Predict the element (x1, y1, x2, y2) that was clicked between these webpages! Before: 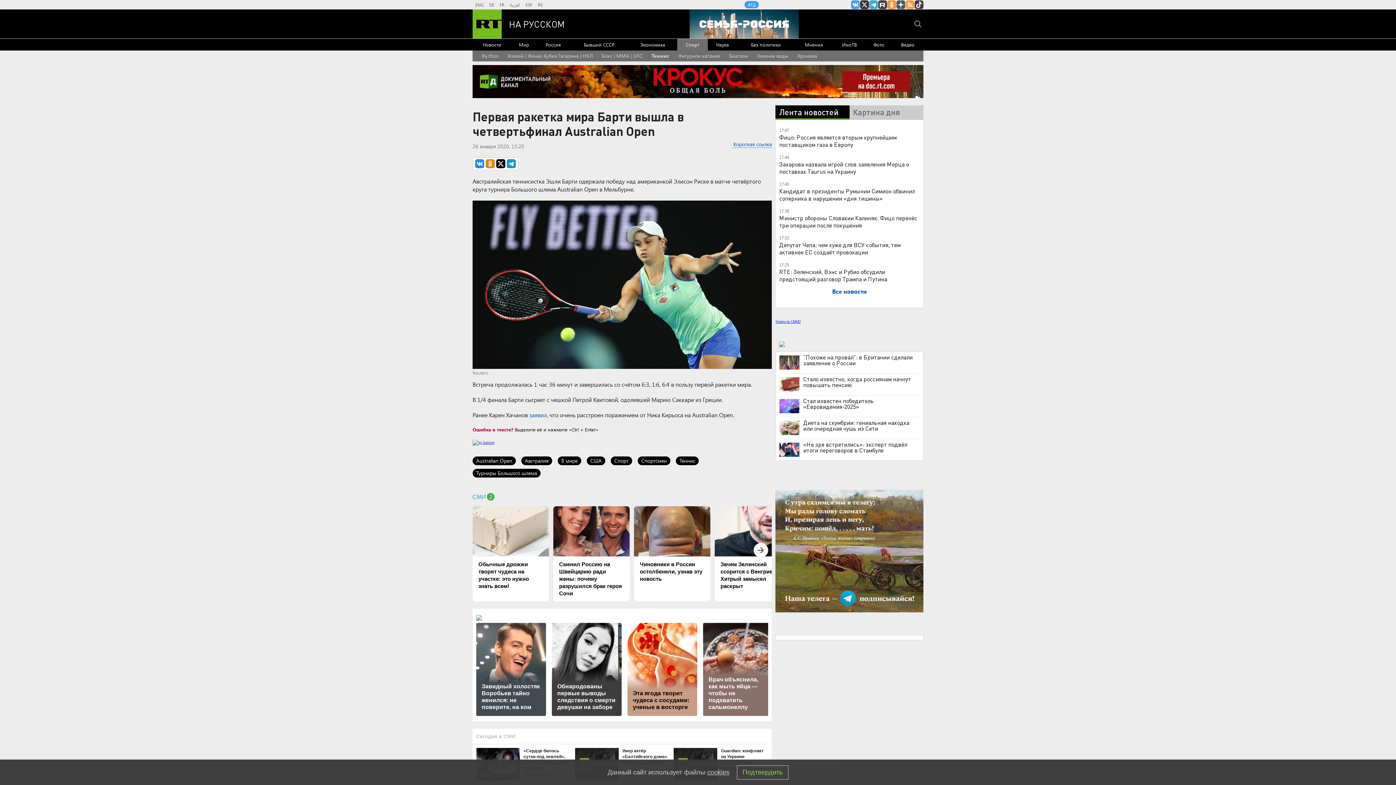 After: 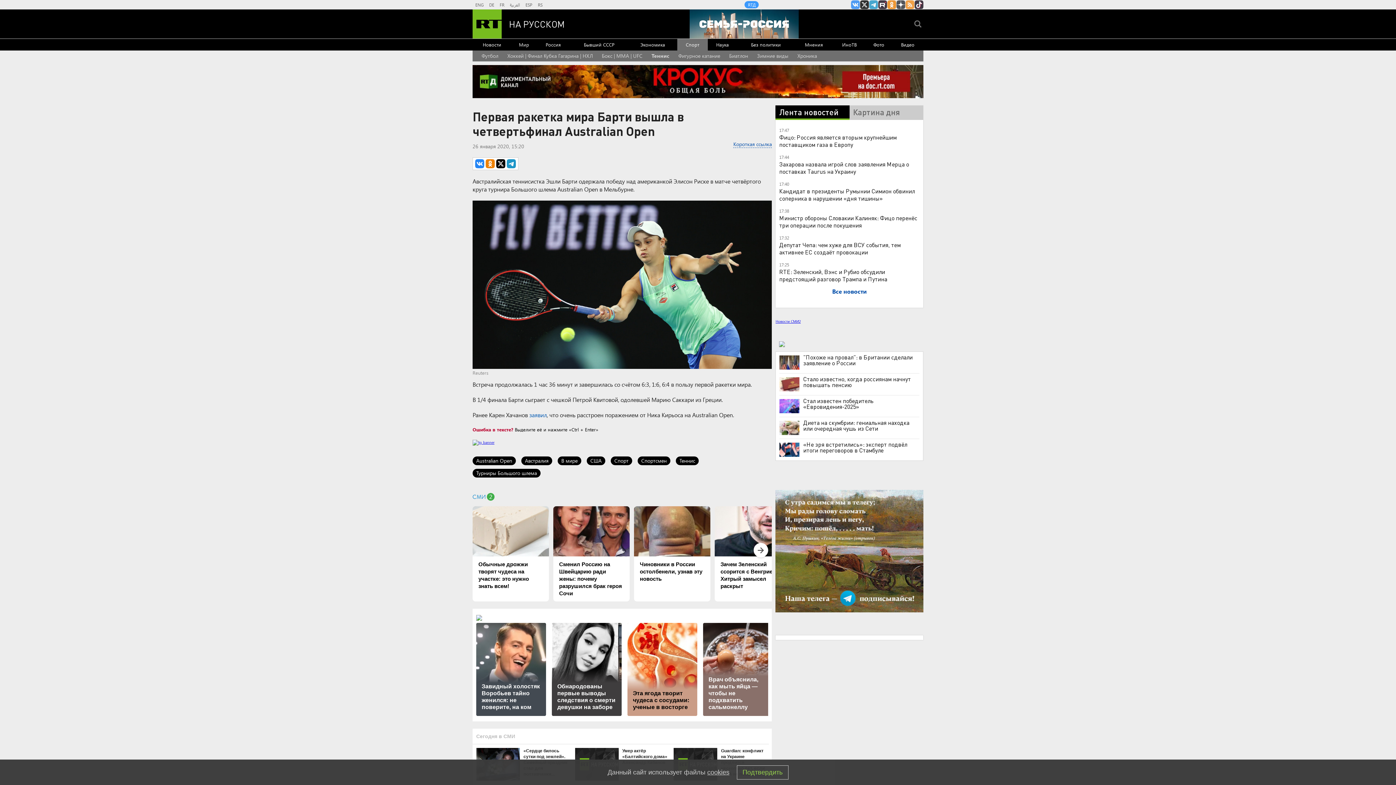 Action: bbox: (476, 614, 768, 619)